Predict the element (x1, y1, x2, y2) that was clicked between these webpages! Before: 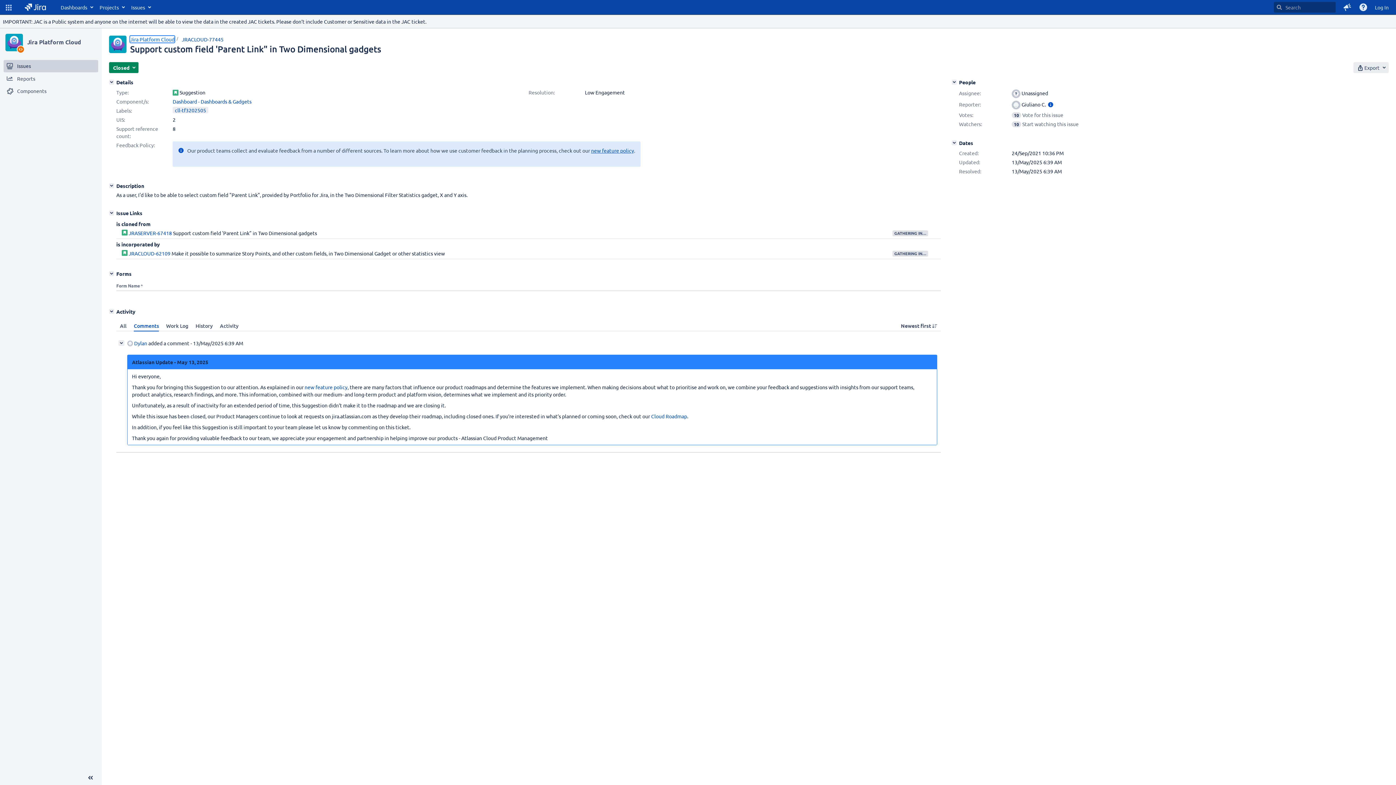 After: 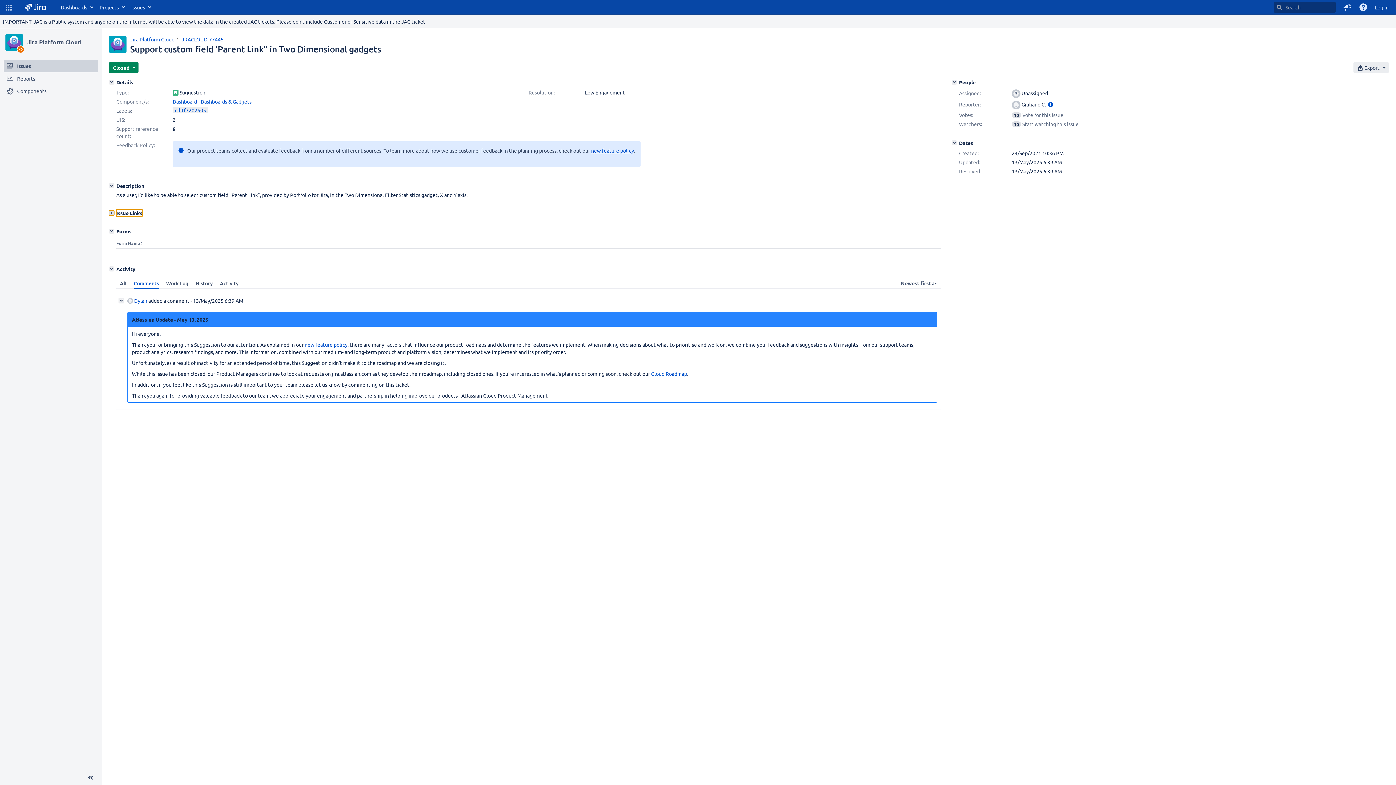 Action: label: Issue Links bbox: (109, 210, 114, 215)